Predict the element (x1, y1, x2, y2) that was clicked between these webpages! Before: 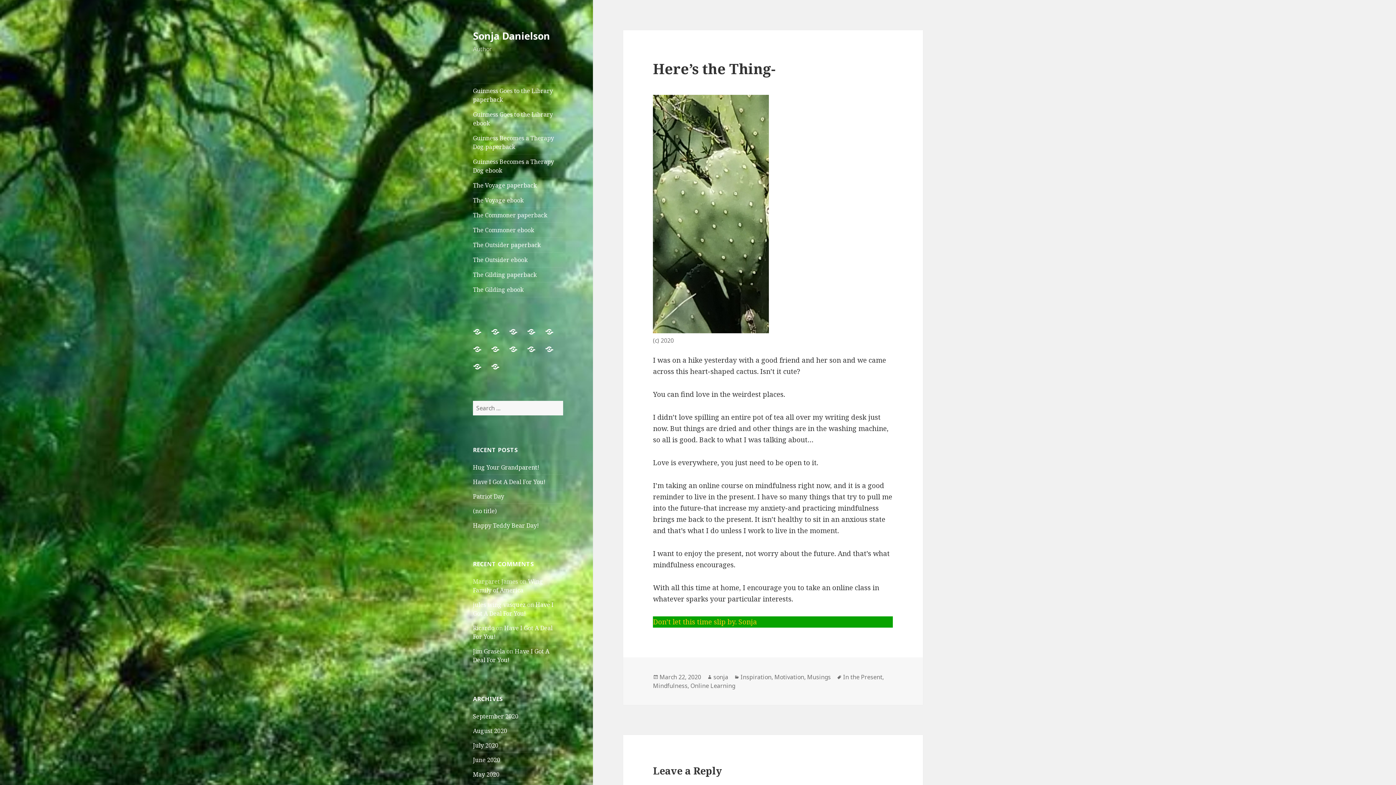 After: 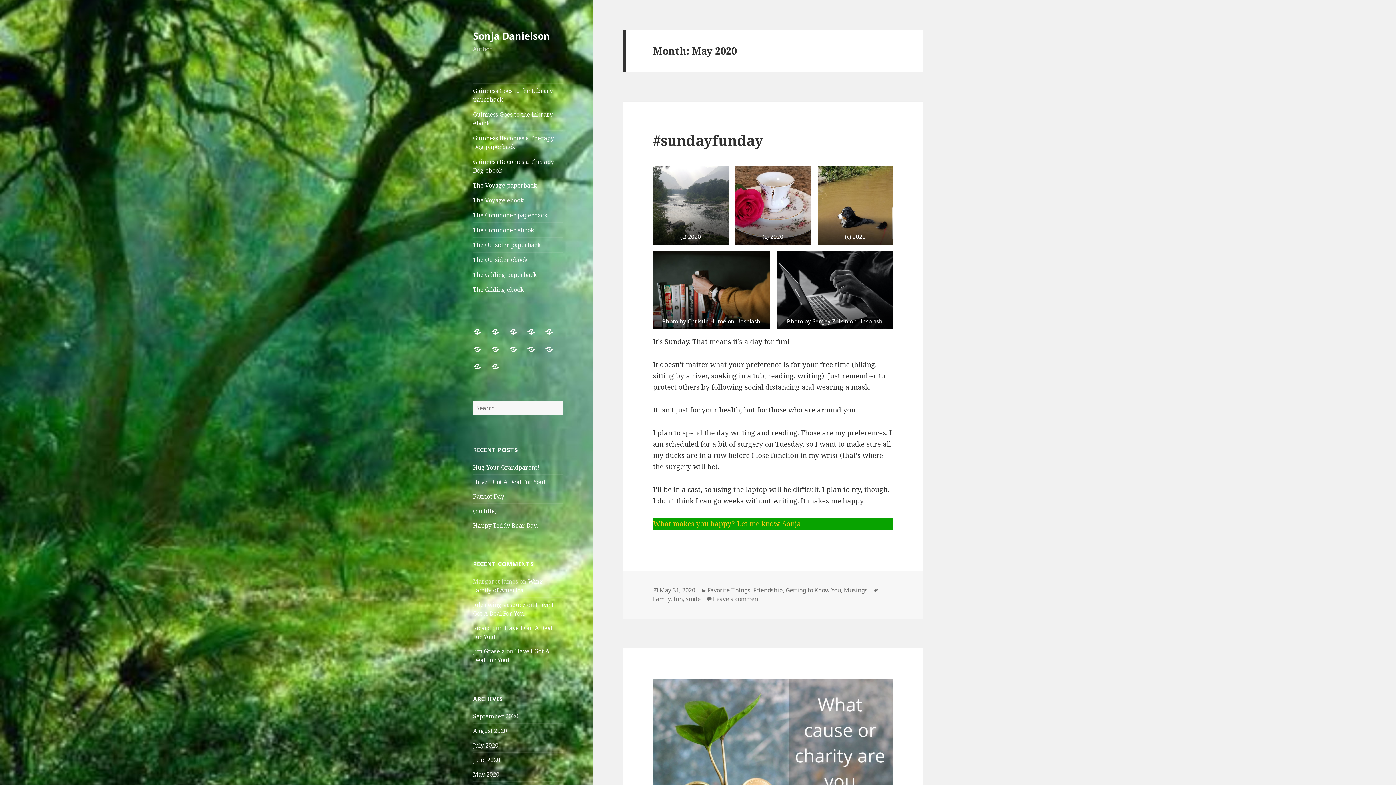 Action: label: May 2020 bbox: (473, 770, 499, 778)